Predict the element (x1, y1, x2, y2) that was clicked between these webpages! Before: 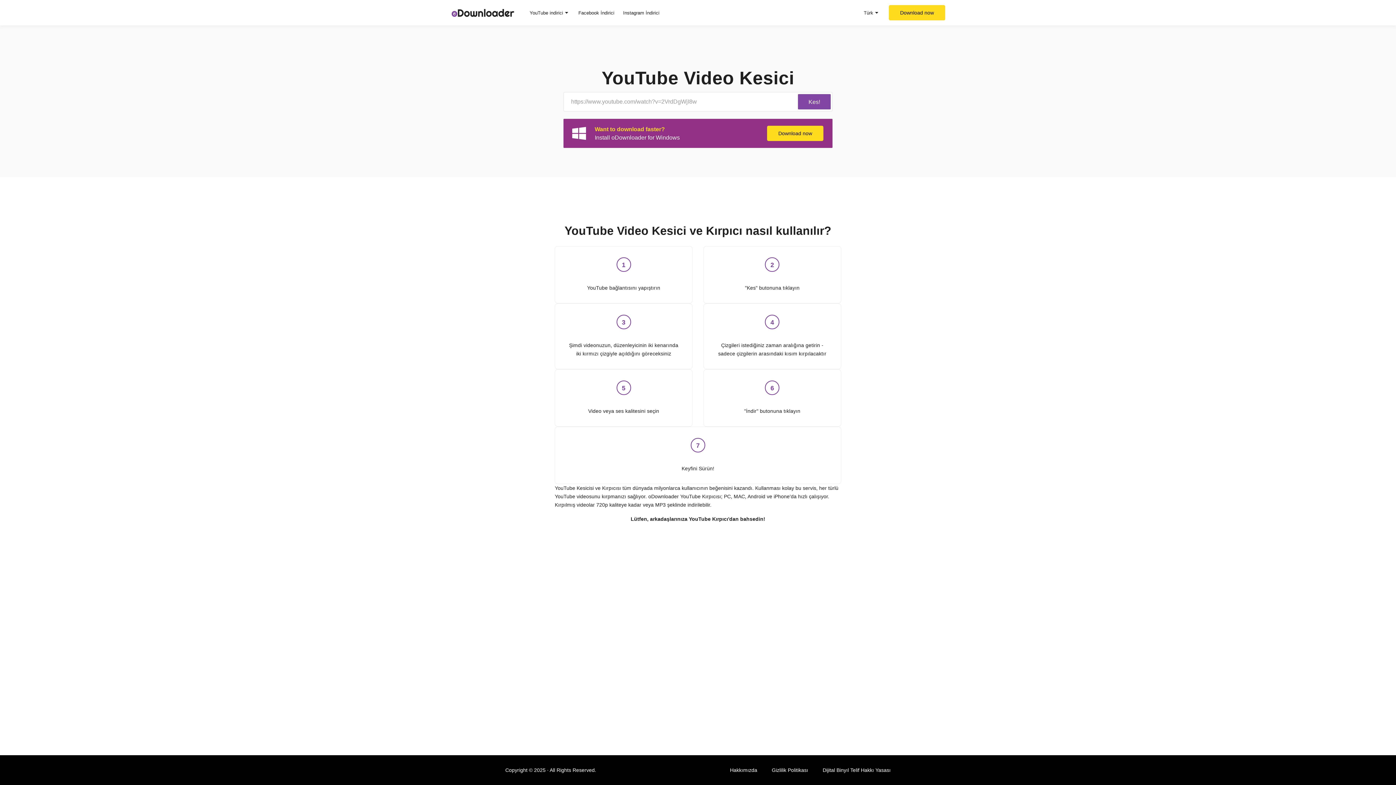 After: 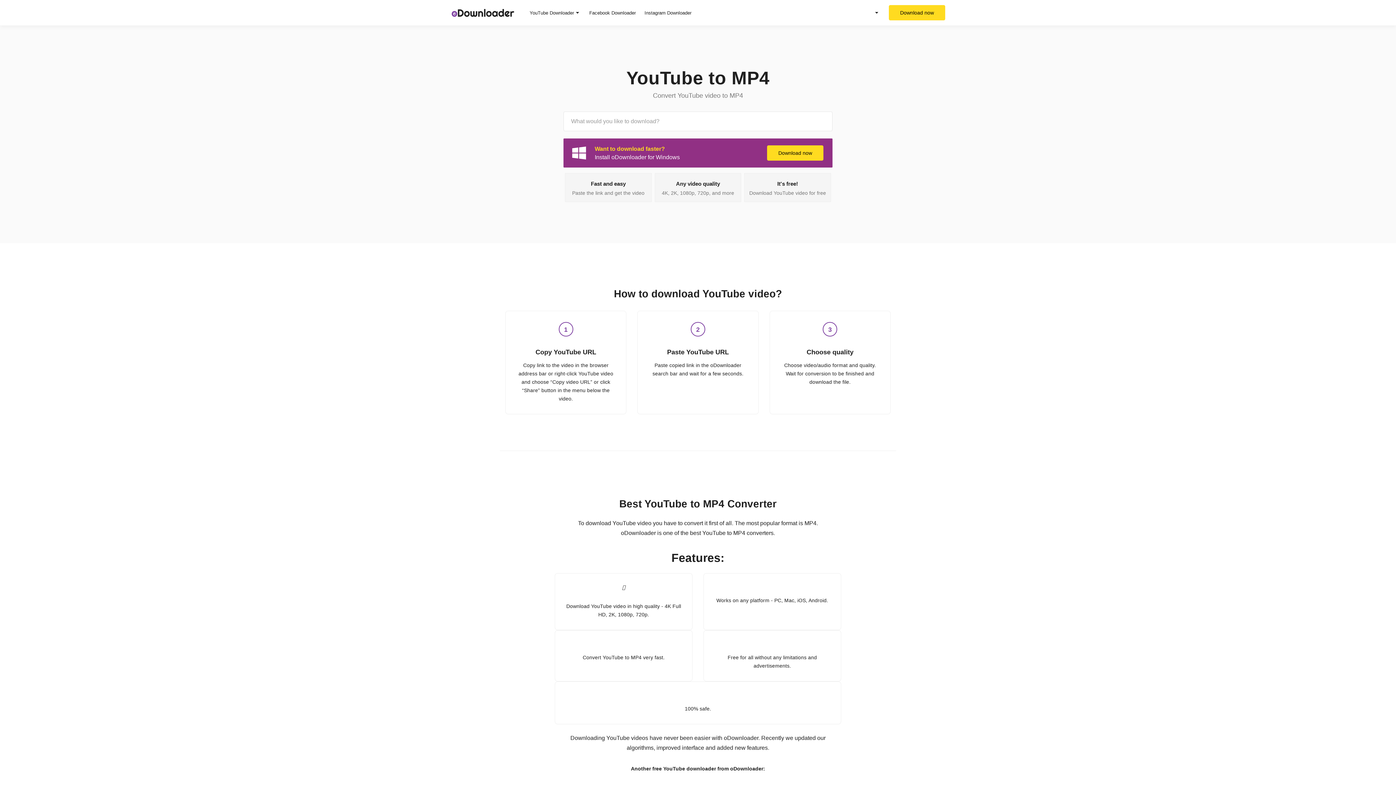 Action: label: YouTube indirici bbox: (529, 5, 568, 19)